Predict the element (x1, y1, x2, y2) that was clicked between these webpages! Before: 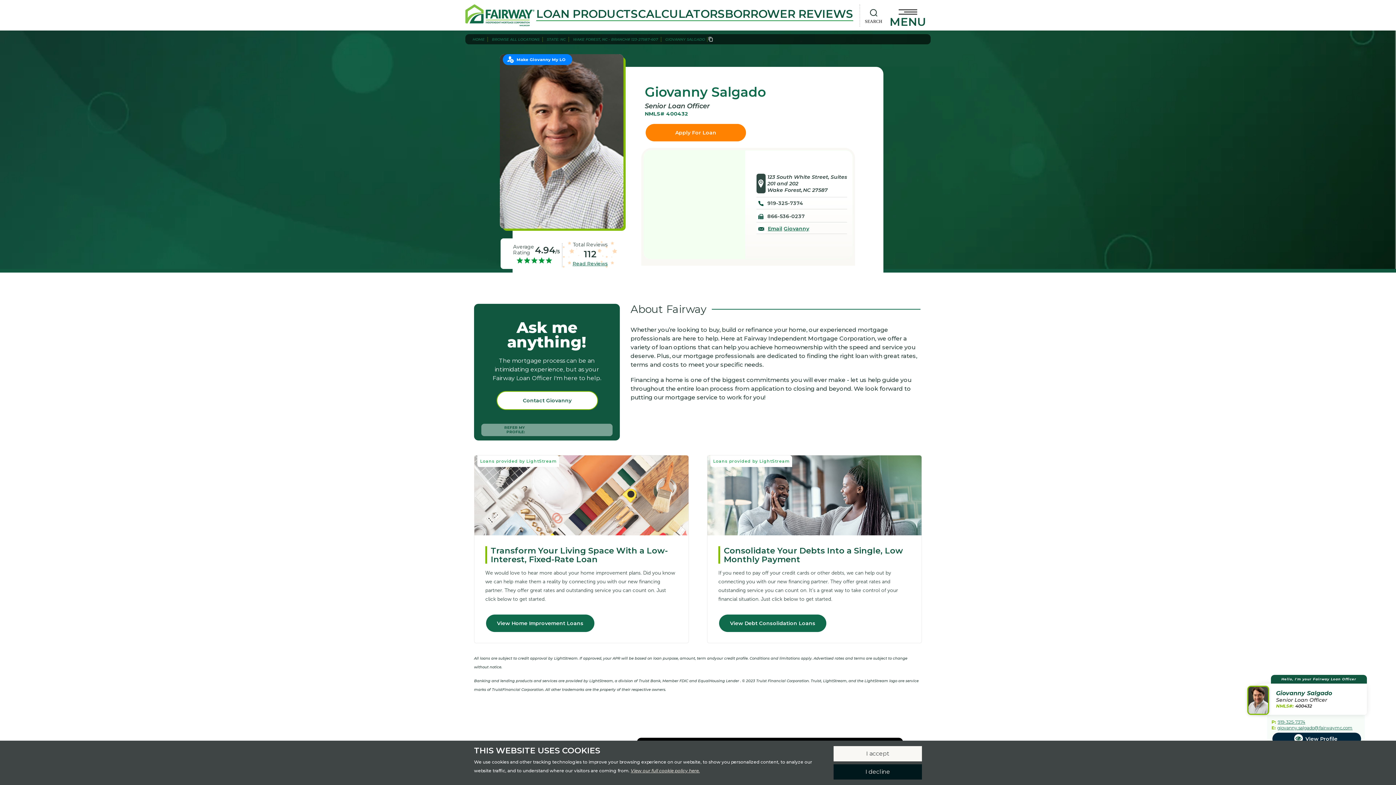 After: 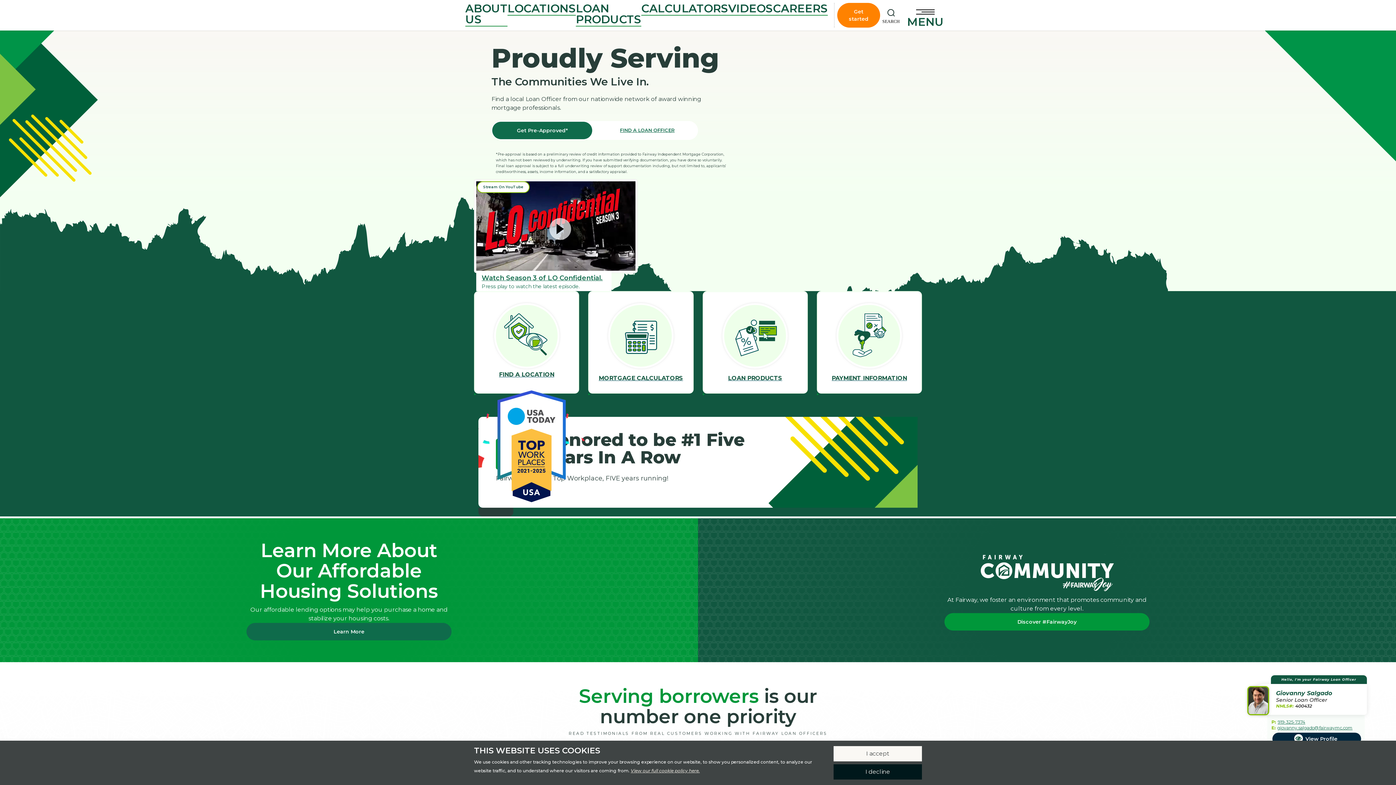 Action: bbox: (465, 4, 534, 26)